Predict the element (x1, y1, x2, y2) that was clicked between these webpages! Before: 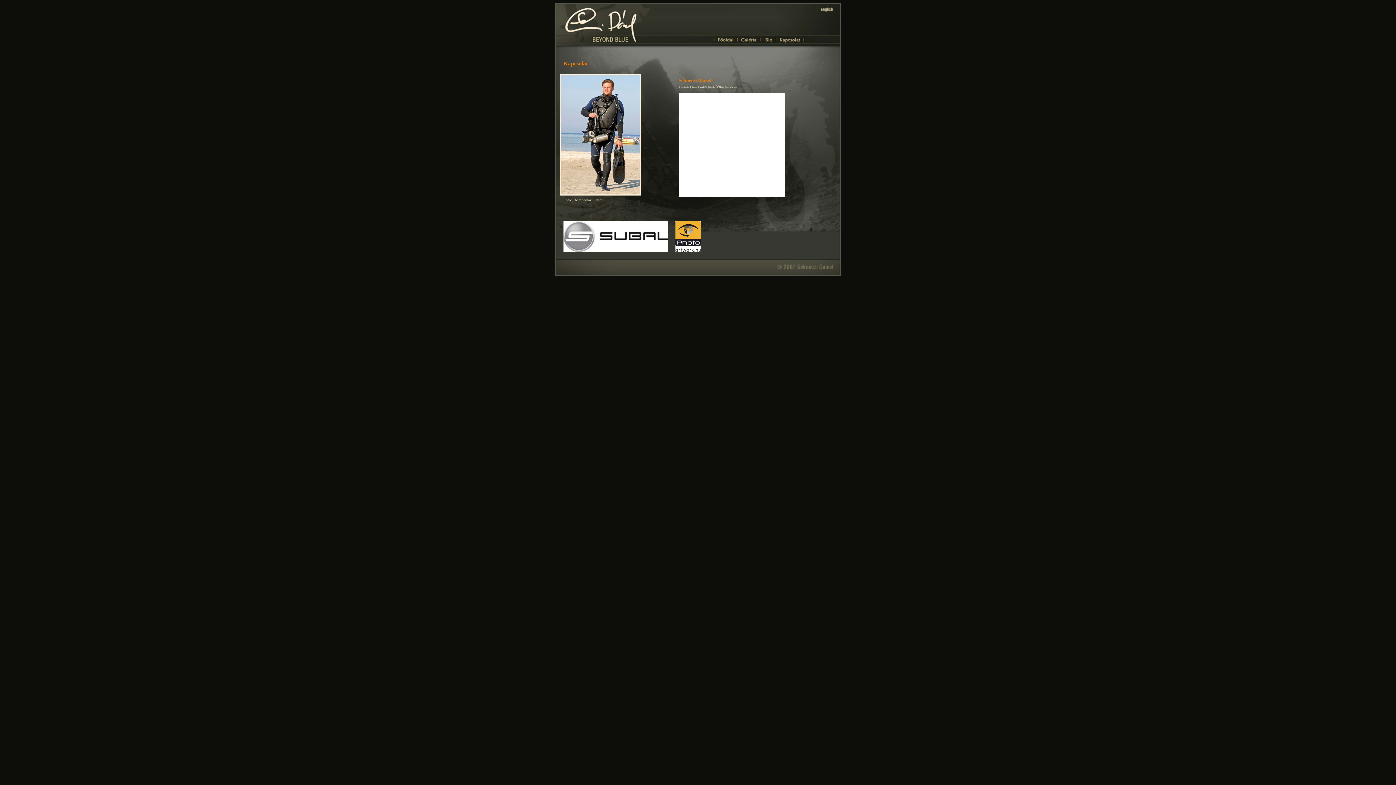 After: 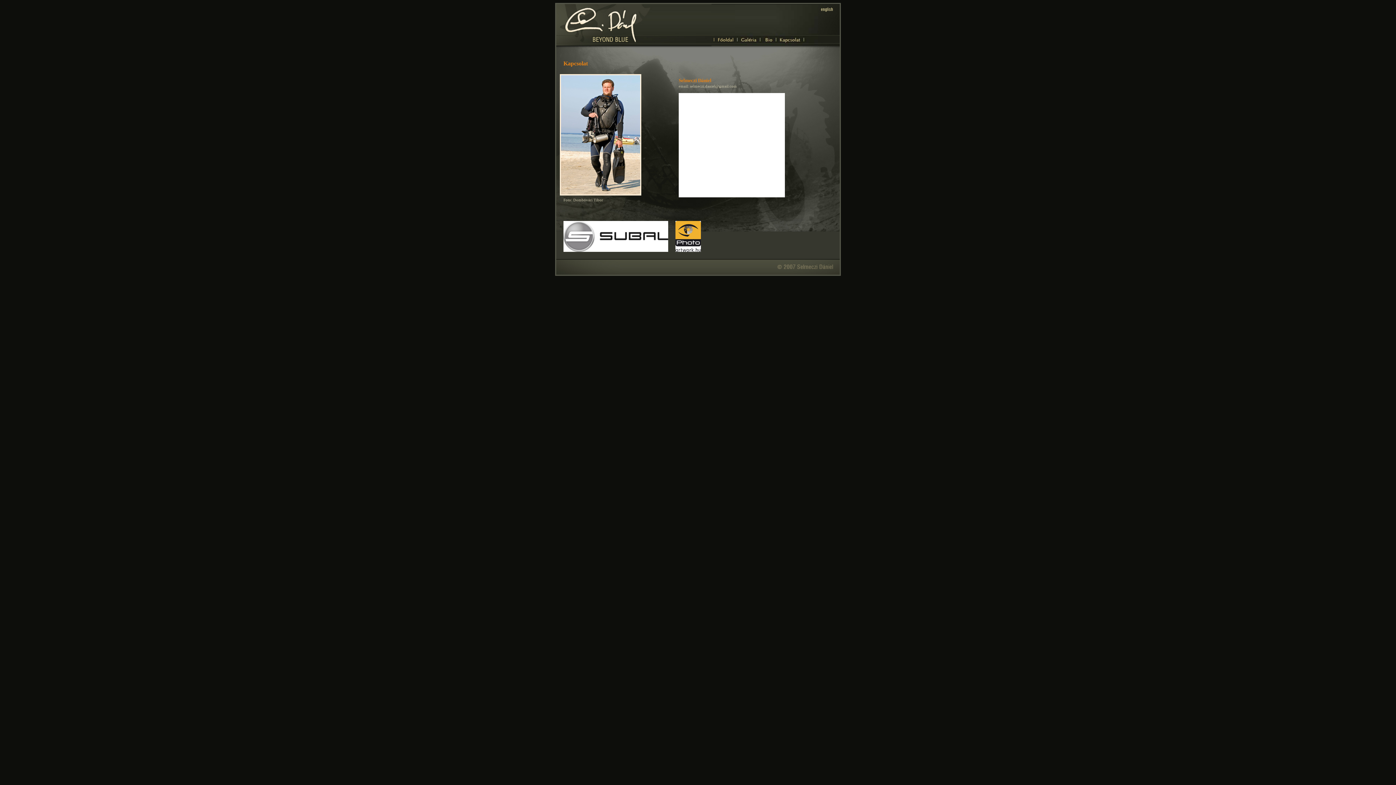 Action: bbox: (560, 252, 671, 256)